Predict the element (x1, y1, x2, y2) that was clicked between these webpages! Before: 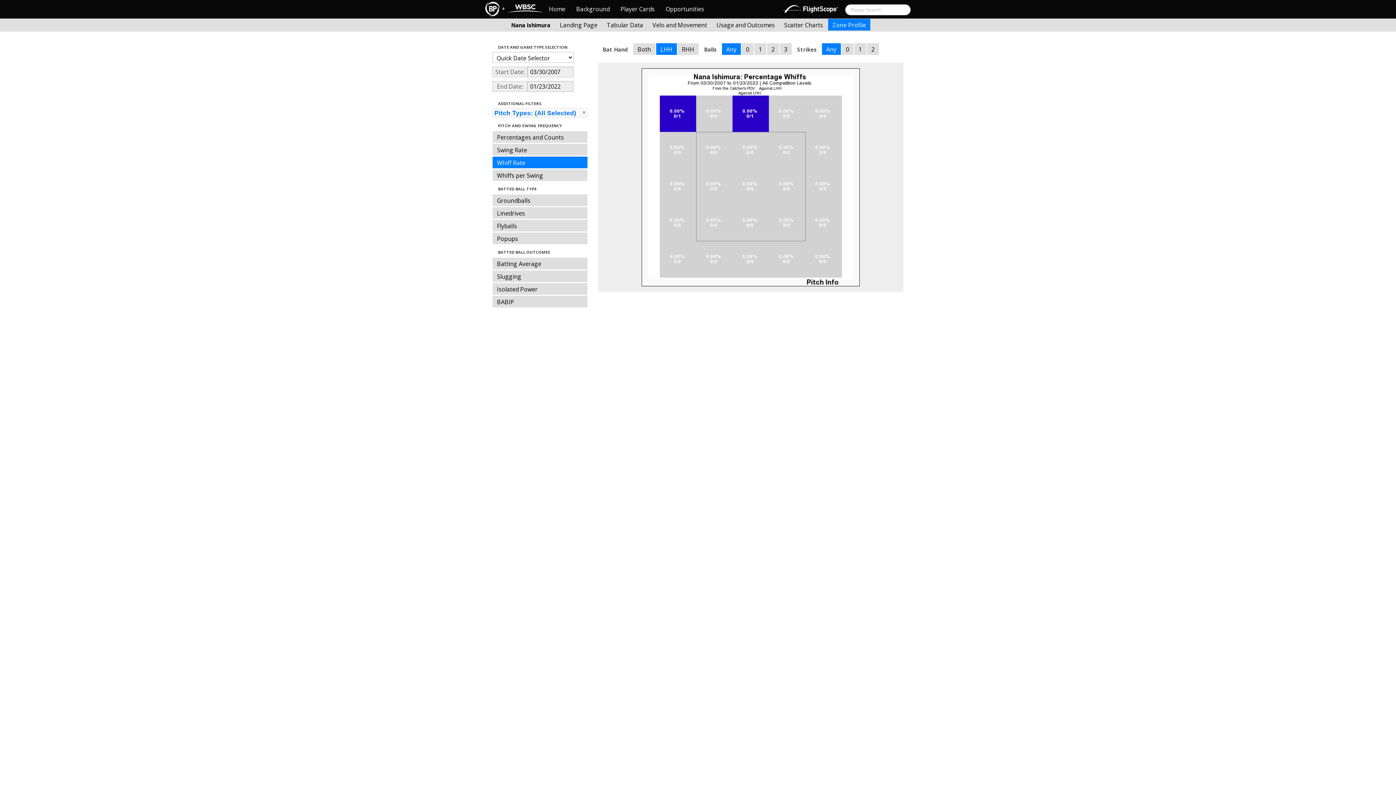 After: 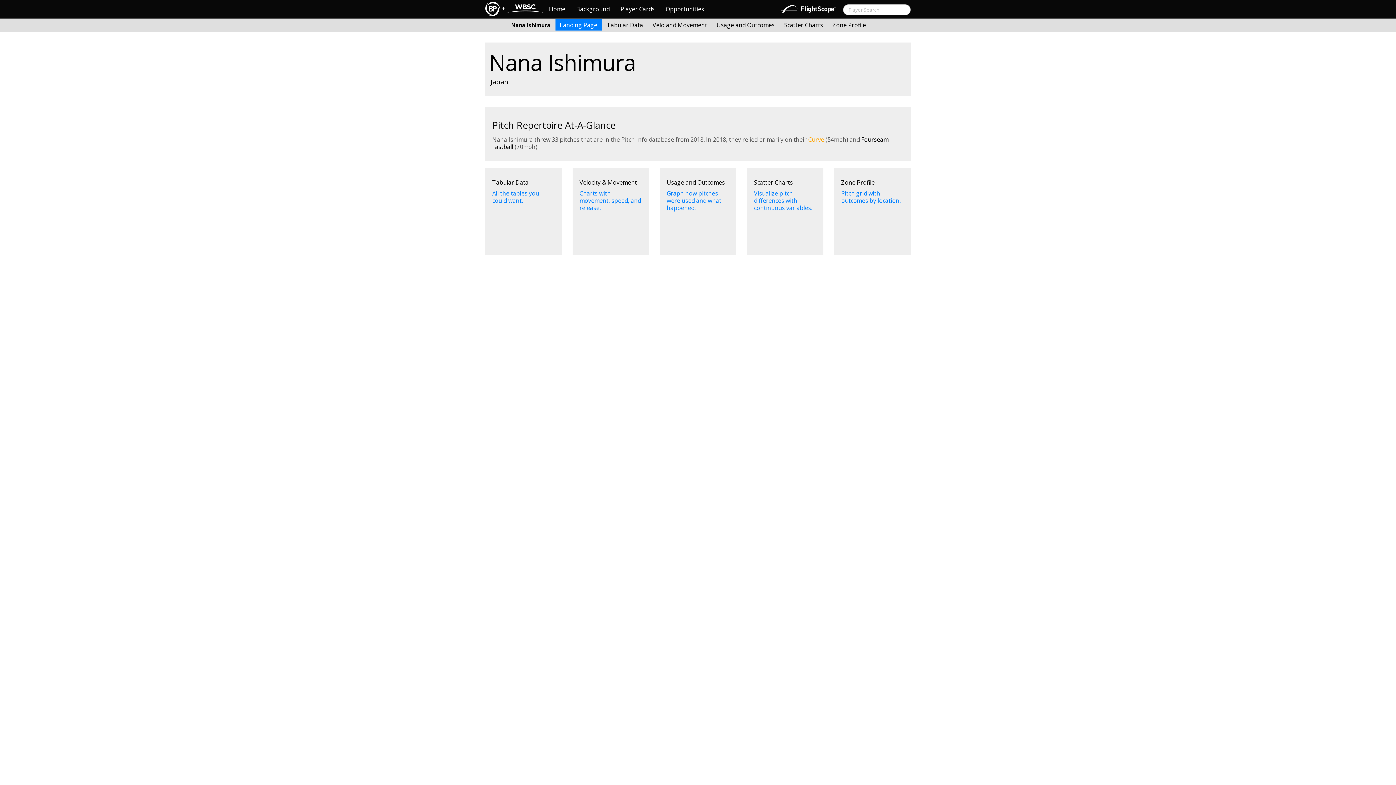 Action: bbox: (555, 18, 601, 30) label: Landing Page